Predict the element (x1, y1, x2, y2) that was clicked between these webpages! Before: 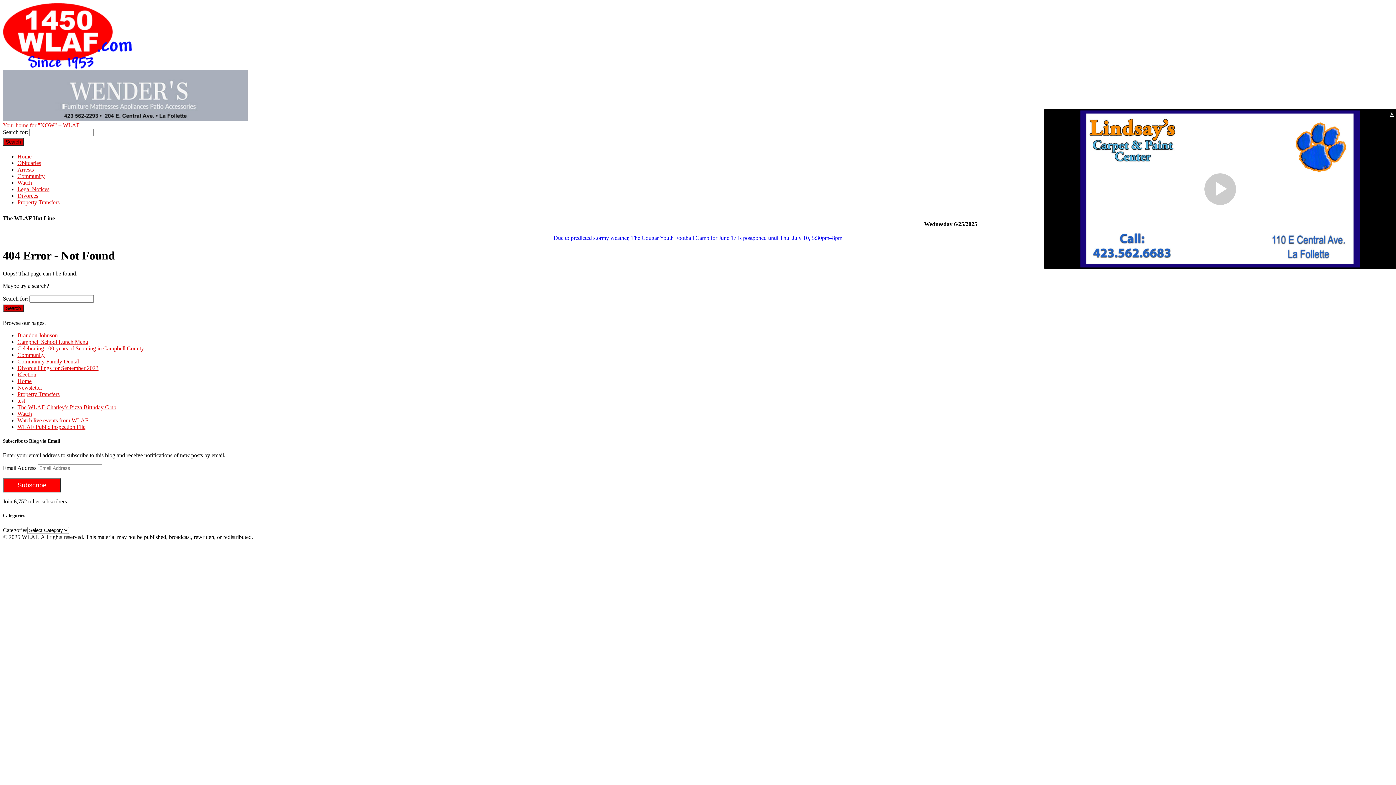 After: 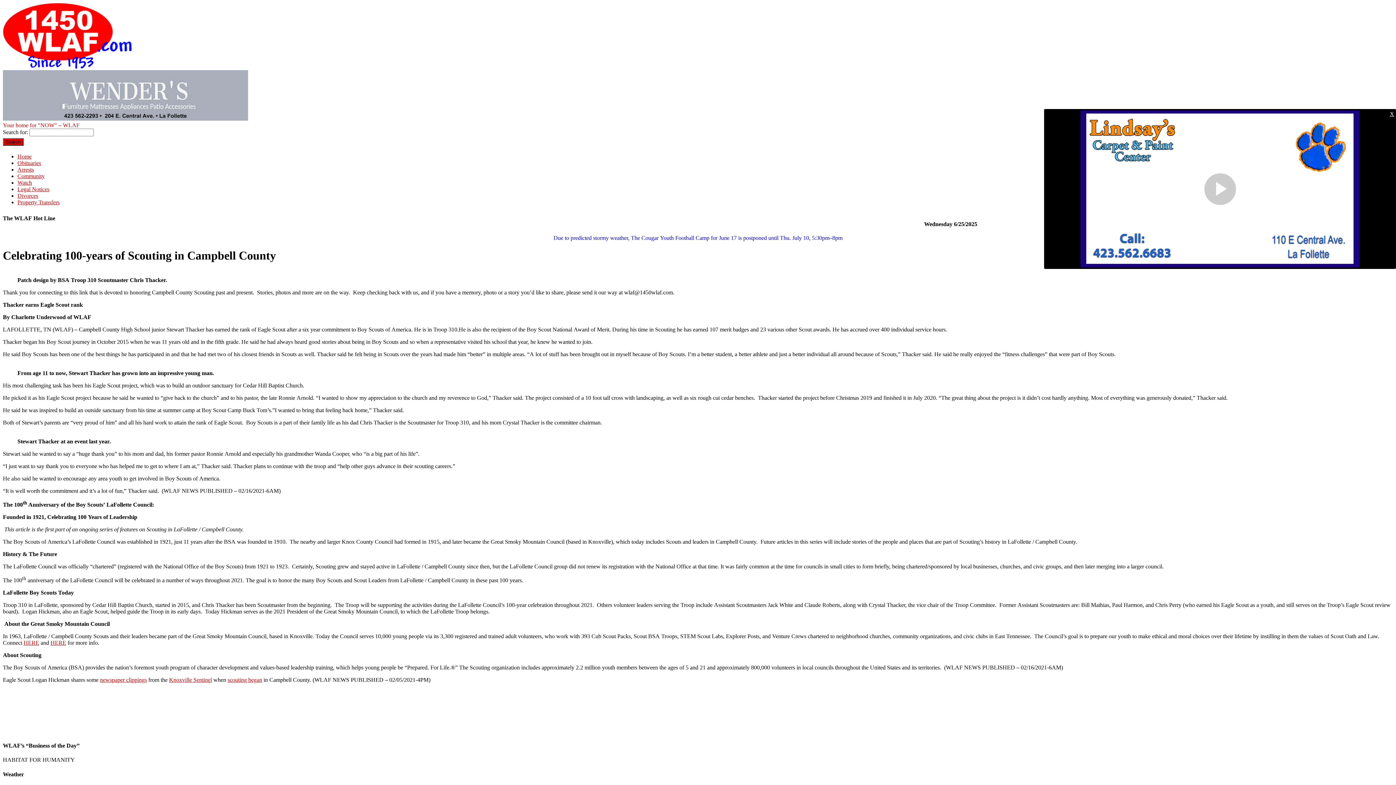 Action: label: Celebrating 100-years of Scouting in Campbell County bbox: (17, 345, 144, 351)